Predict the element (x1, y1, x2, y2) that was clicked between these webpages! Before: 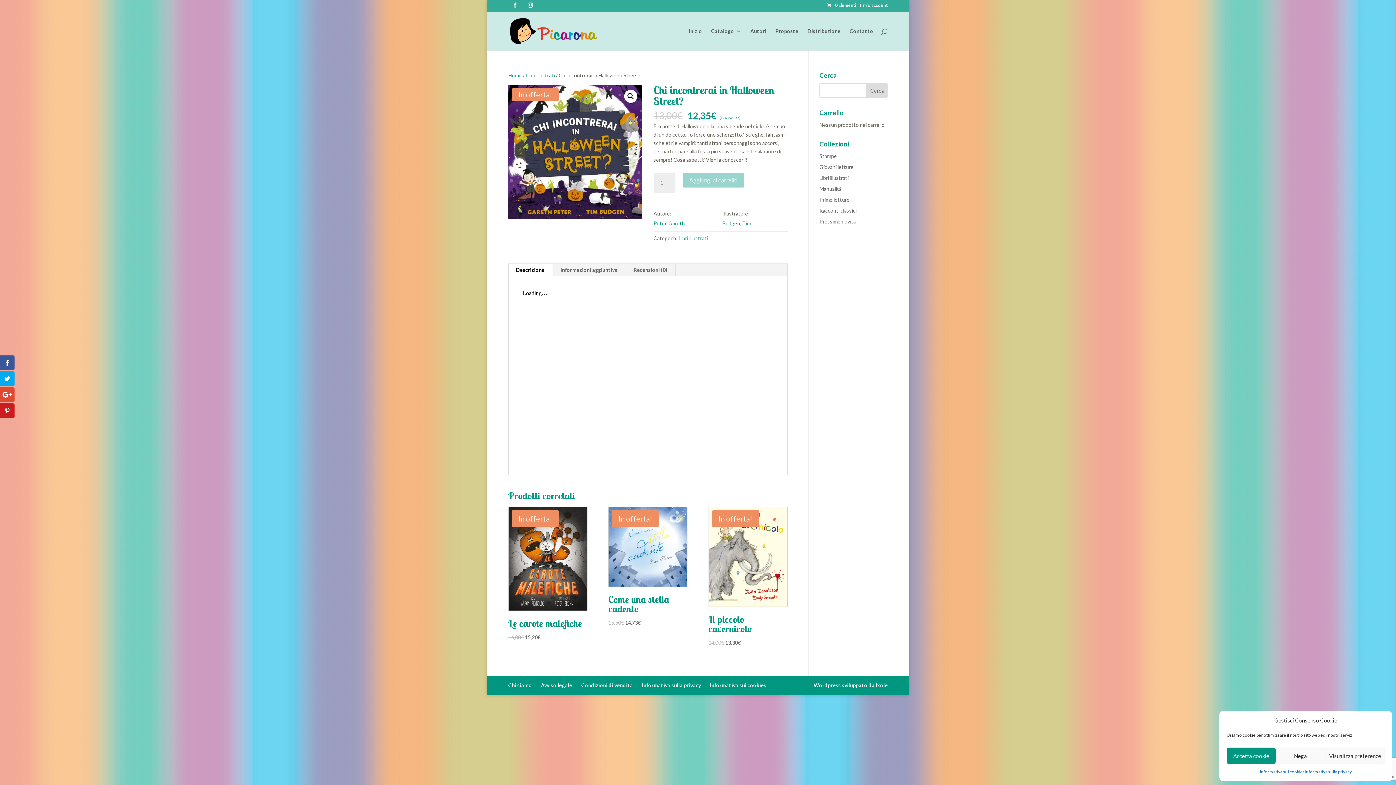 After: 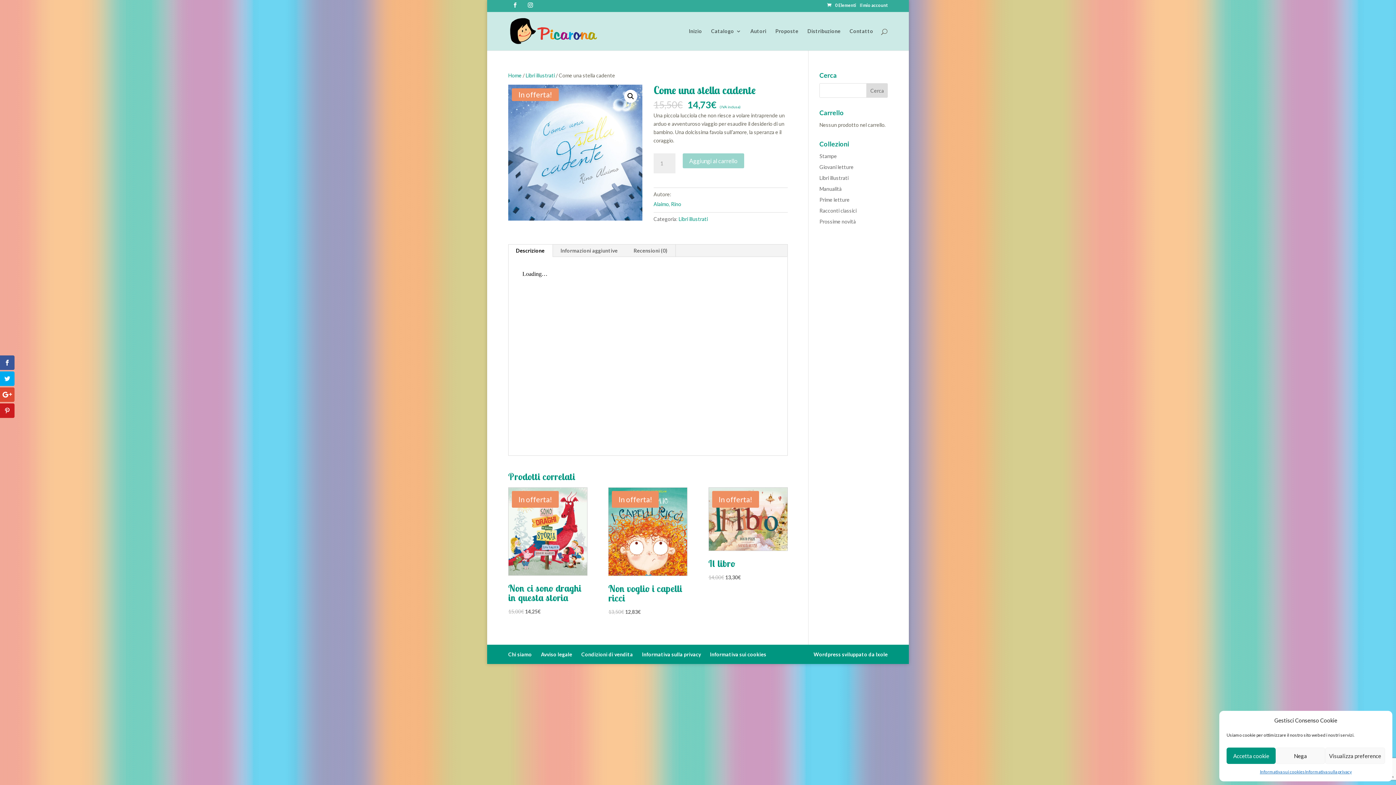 Action: label: In offerta!
Come una stella cadente
15,50€ 
Il prezzo originale era: 15,50€.
14,73€
Il prezzo attuale è: 14,73€. bbox: (608, 506, 687, 627)